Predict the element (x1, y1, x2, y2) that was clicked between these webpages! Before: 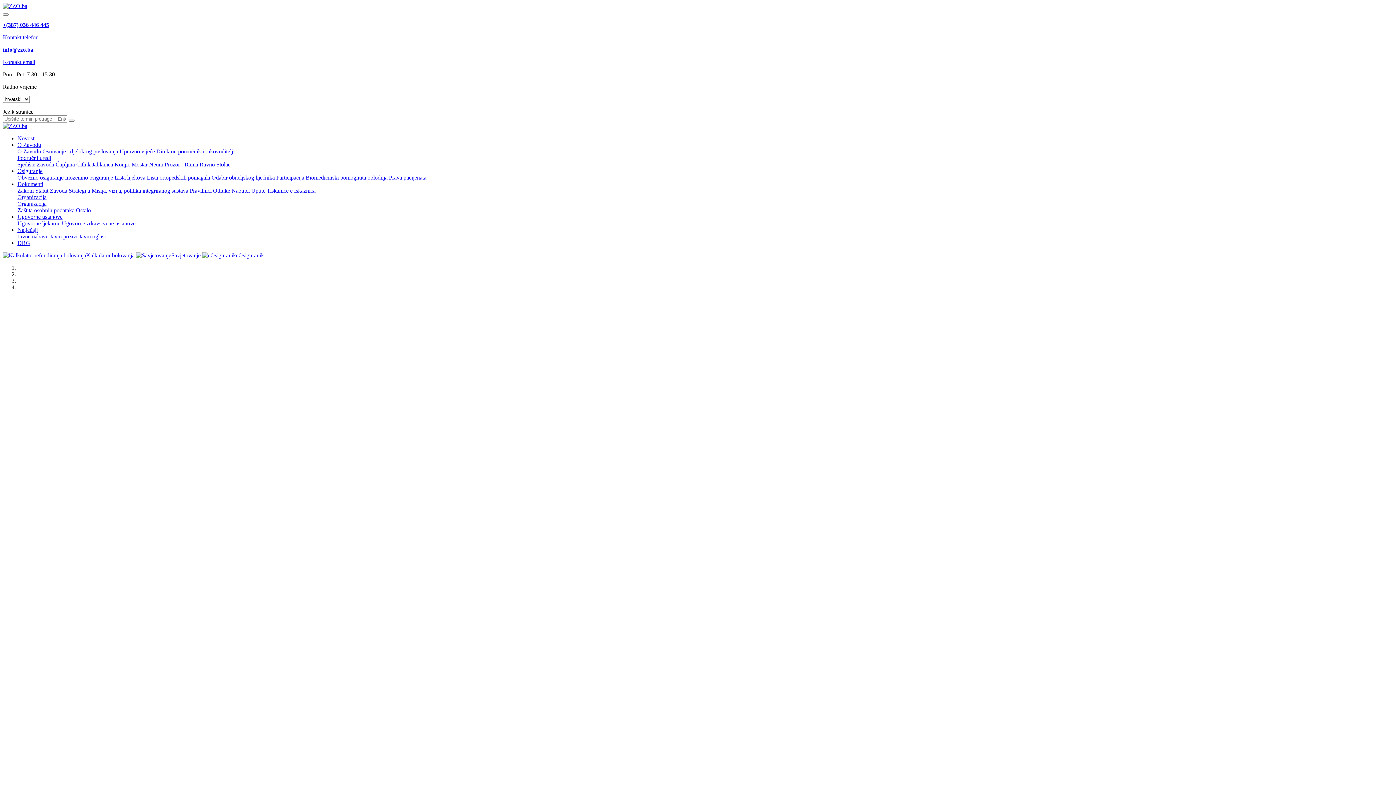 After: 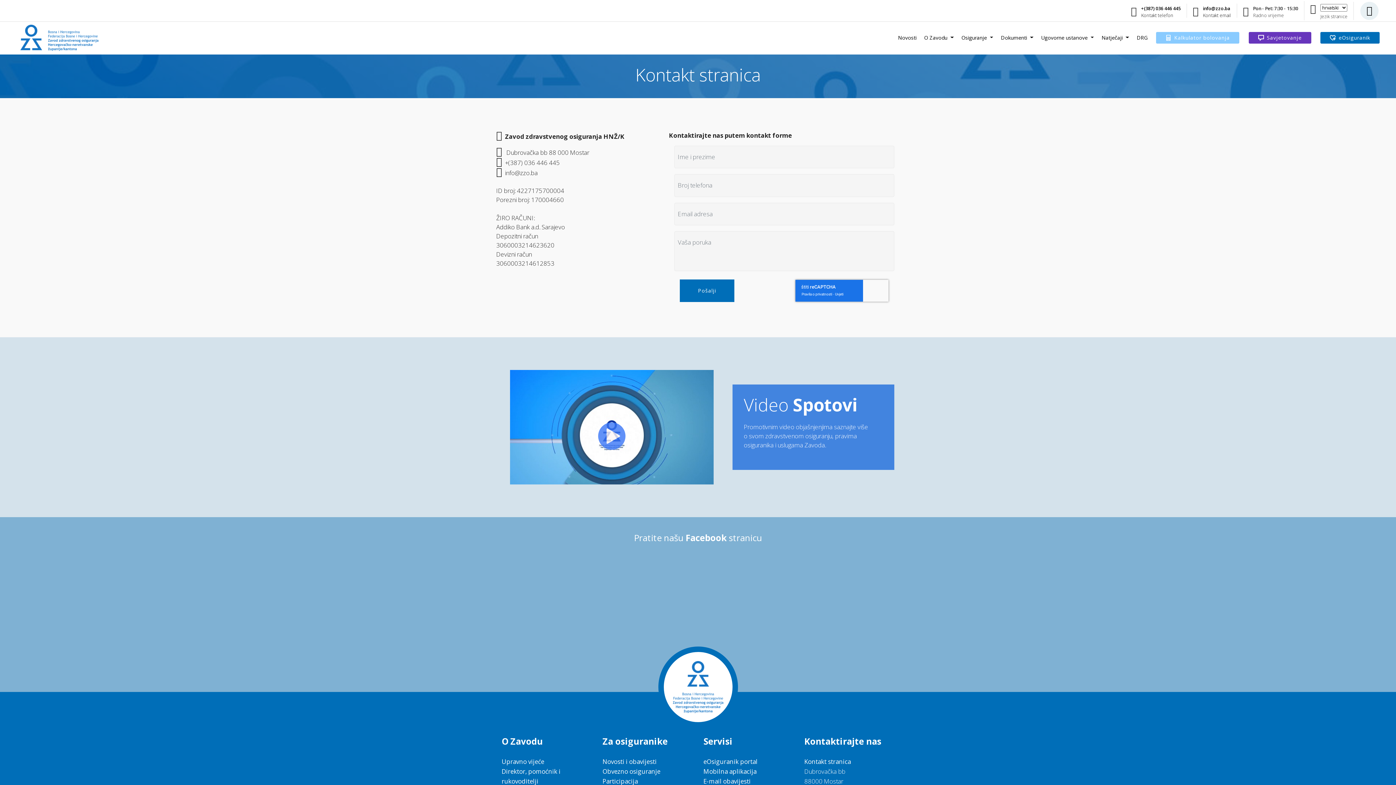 Action: bbox: (2, 34, 38, 40) label: Kontakt telefon